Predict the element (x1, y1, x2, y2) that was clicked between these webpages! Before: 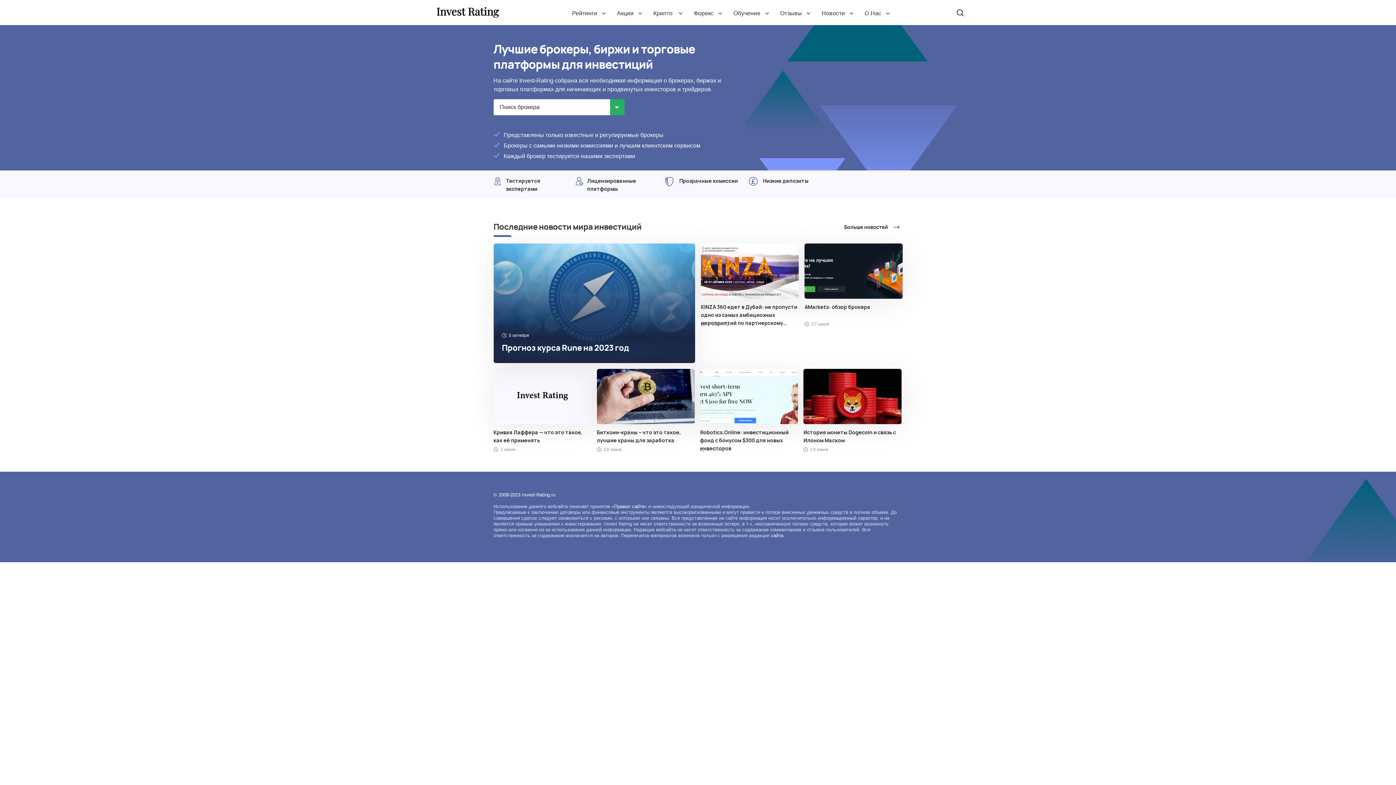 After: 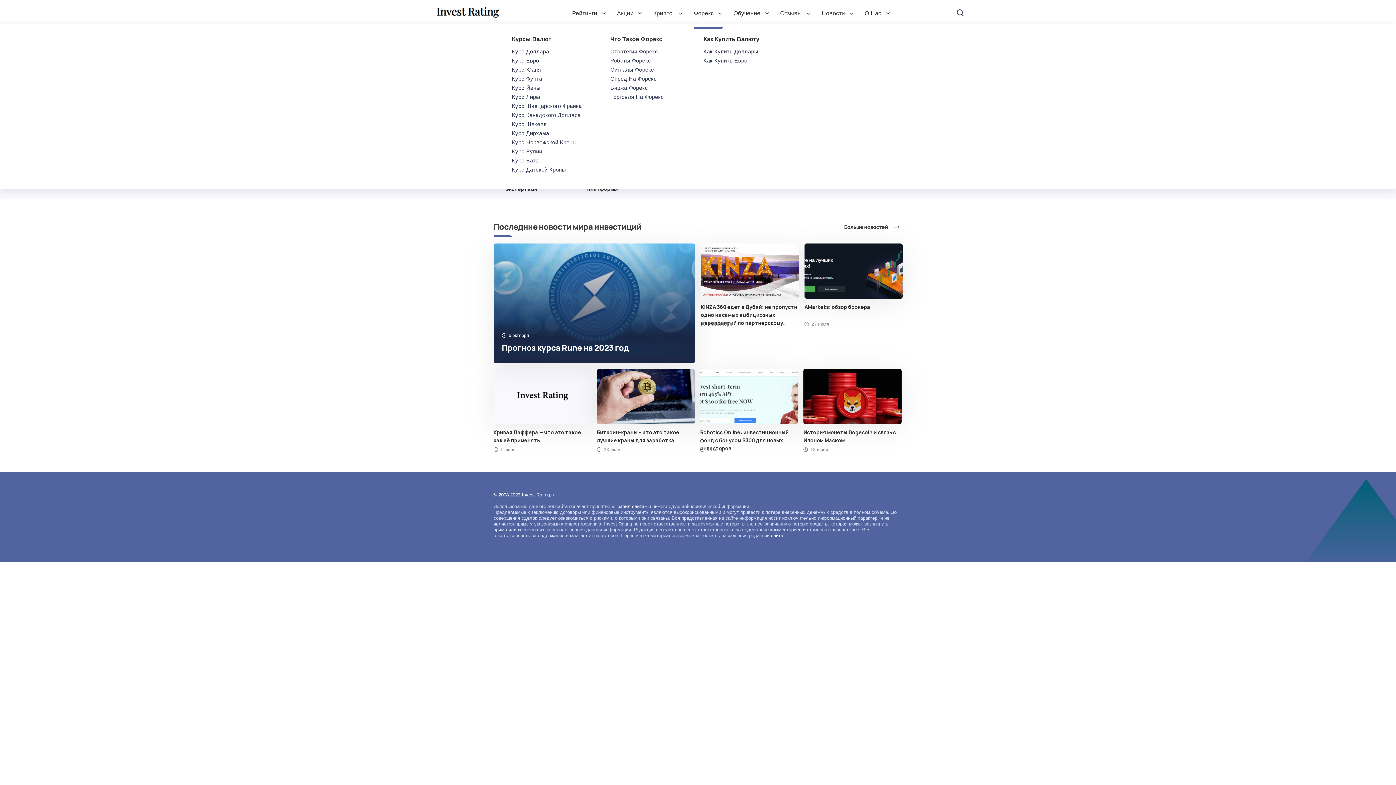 Action: bbox: (693, 0, 722, 25) label: Форекс